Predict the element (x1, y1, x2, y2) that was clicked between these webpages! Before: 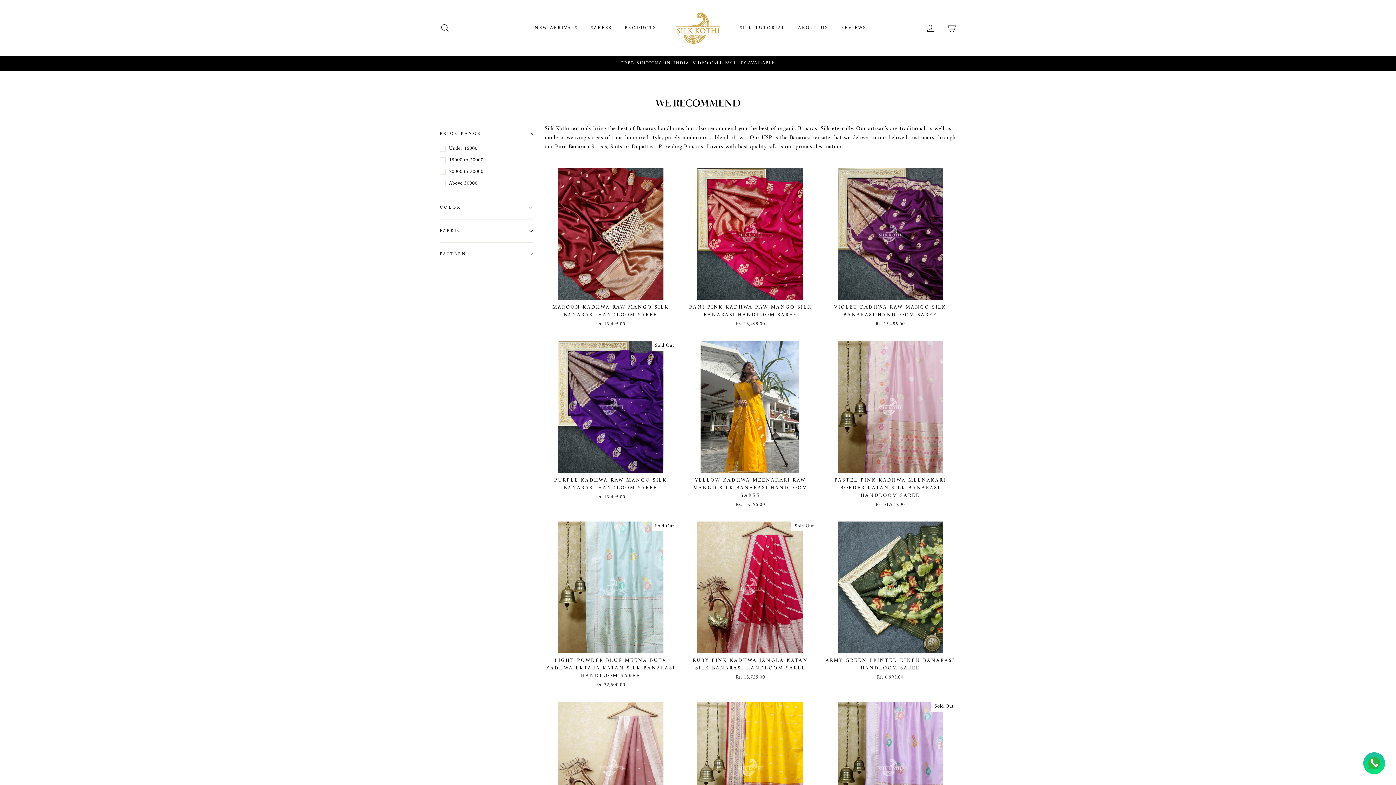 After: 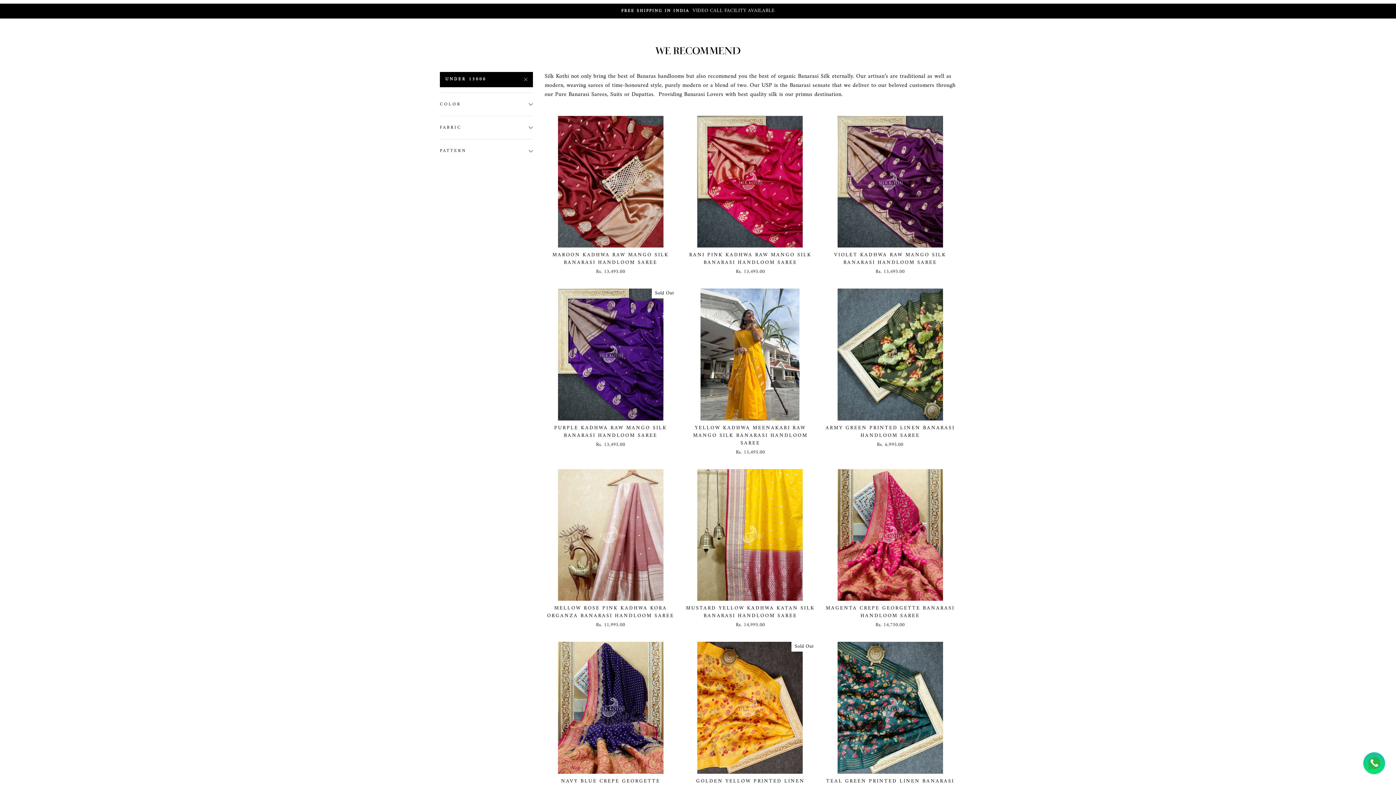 Action: label: Under 15000 bbox: (440, 143, 533, 153)